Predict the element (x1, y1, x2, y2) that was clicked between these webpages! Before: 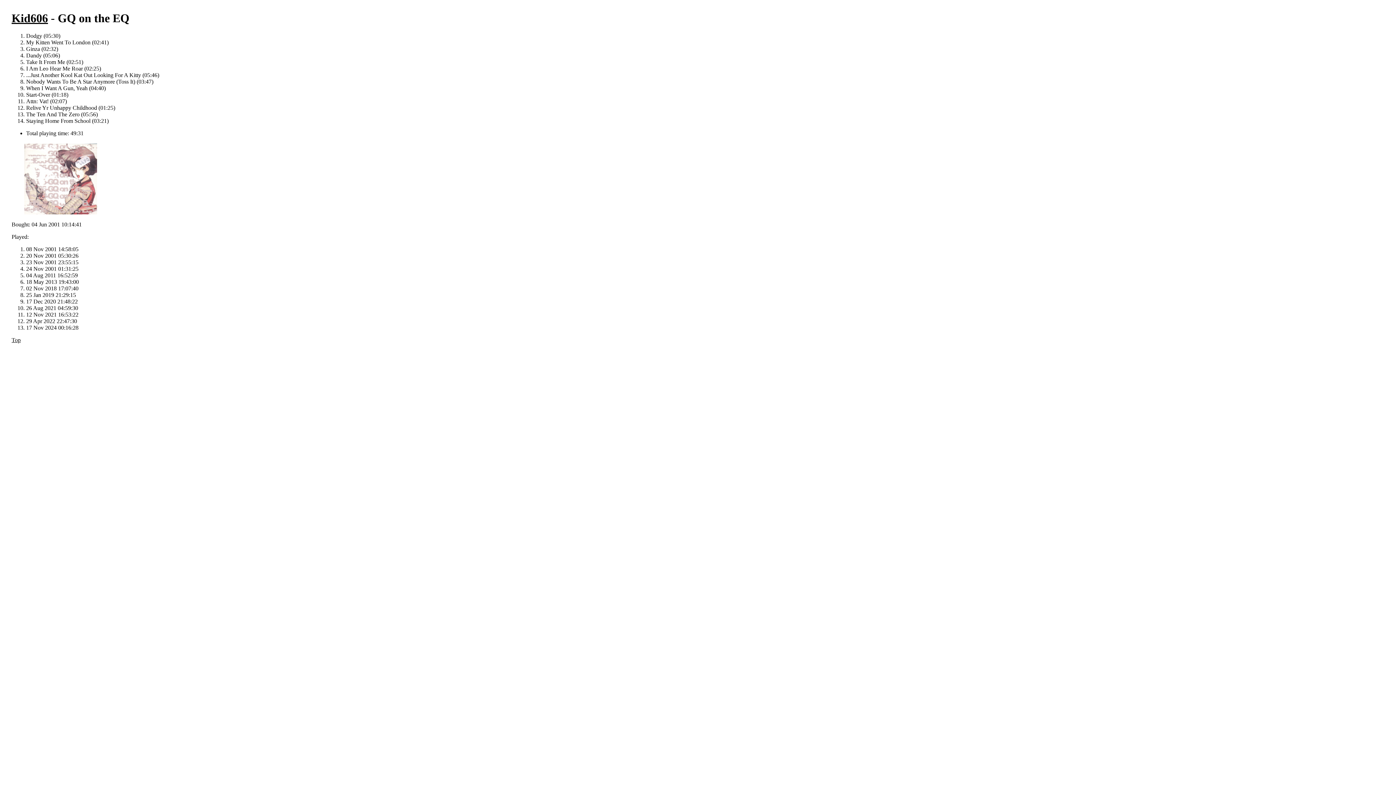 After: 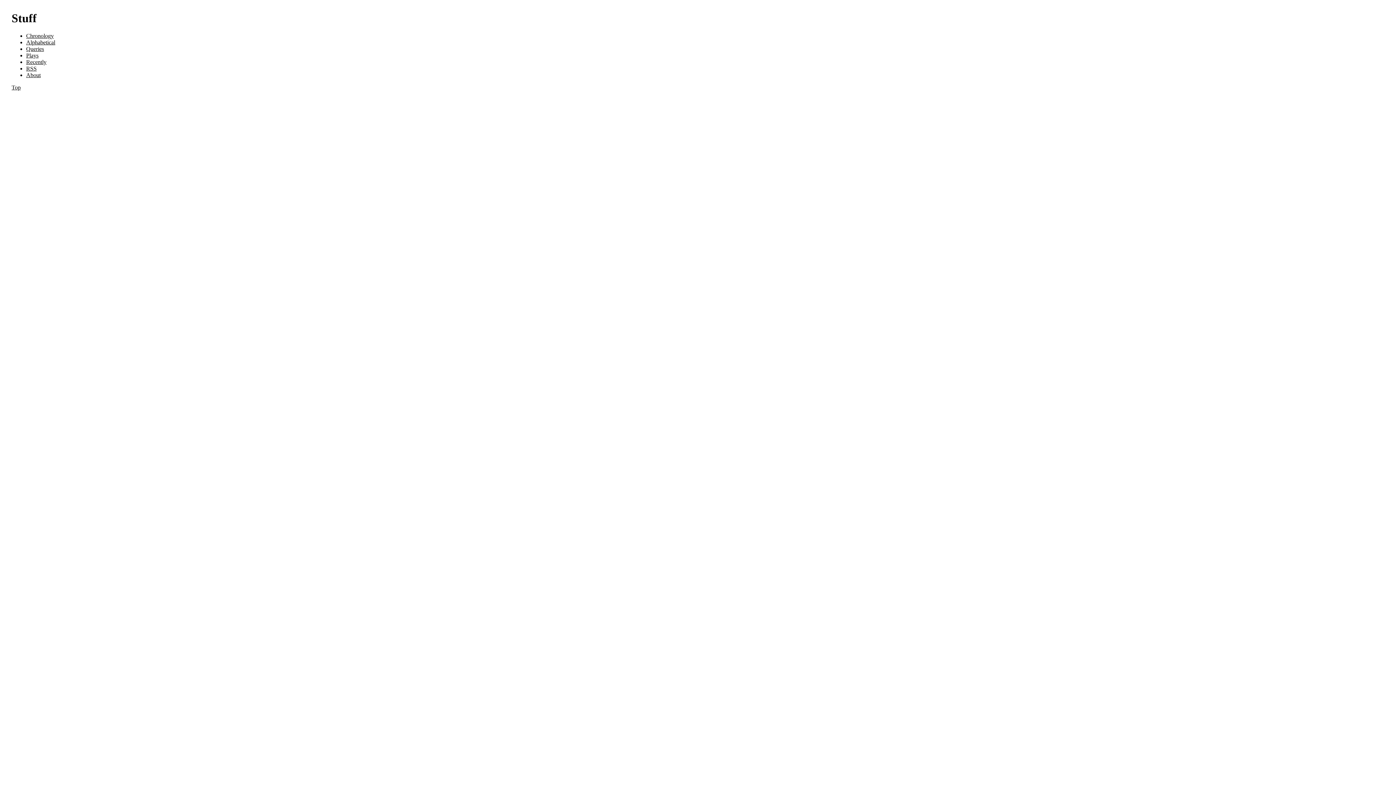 Action: bbox: (11, 337, 20, 343) label: Top